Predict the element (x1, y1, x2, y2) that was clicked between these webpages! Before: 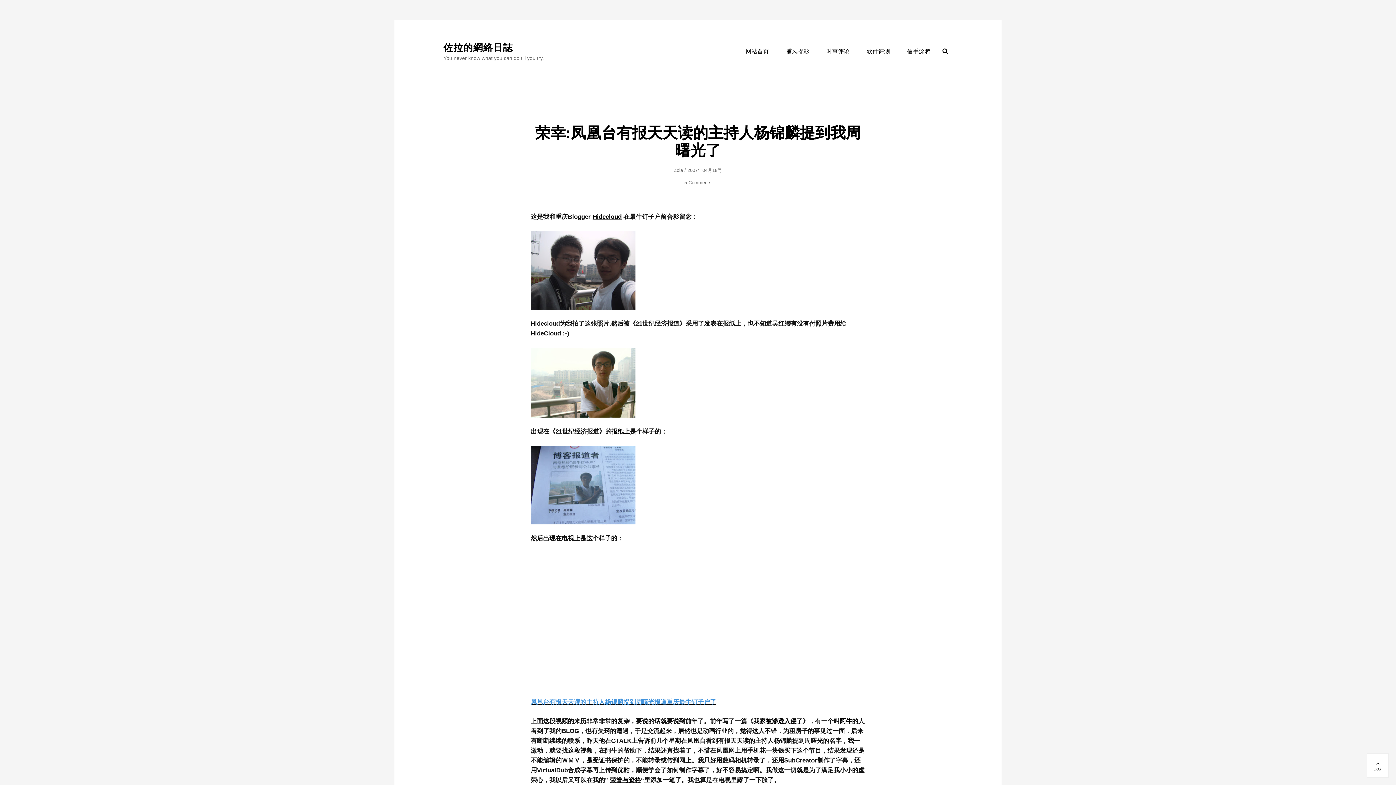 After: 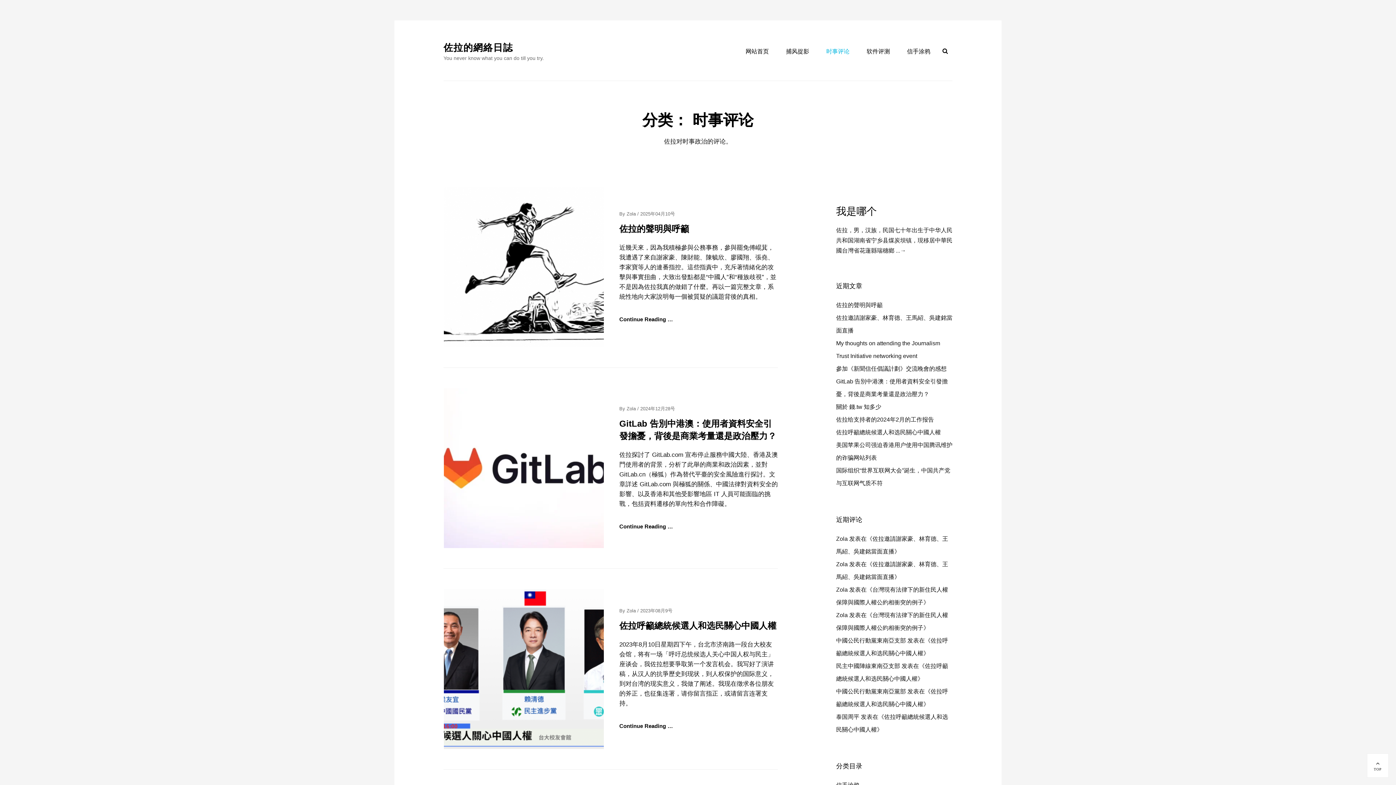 Action: bbox: (826, 42, 849, 60) label: 时事评论